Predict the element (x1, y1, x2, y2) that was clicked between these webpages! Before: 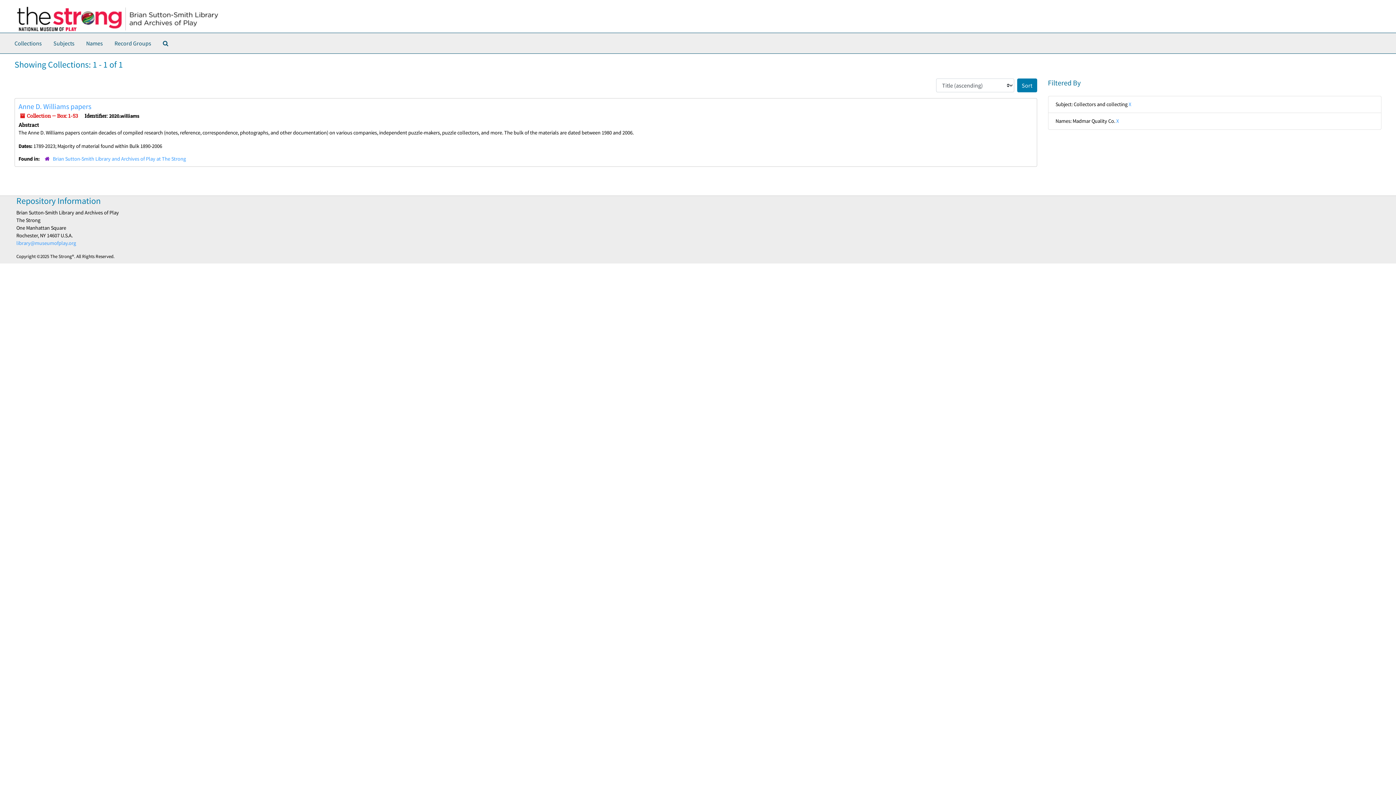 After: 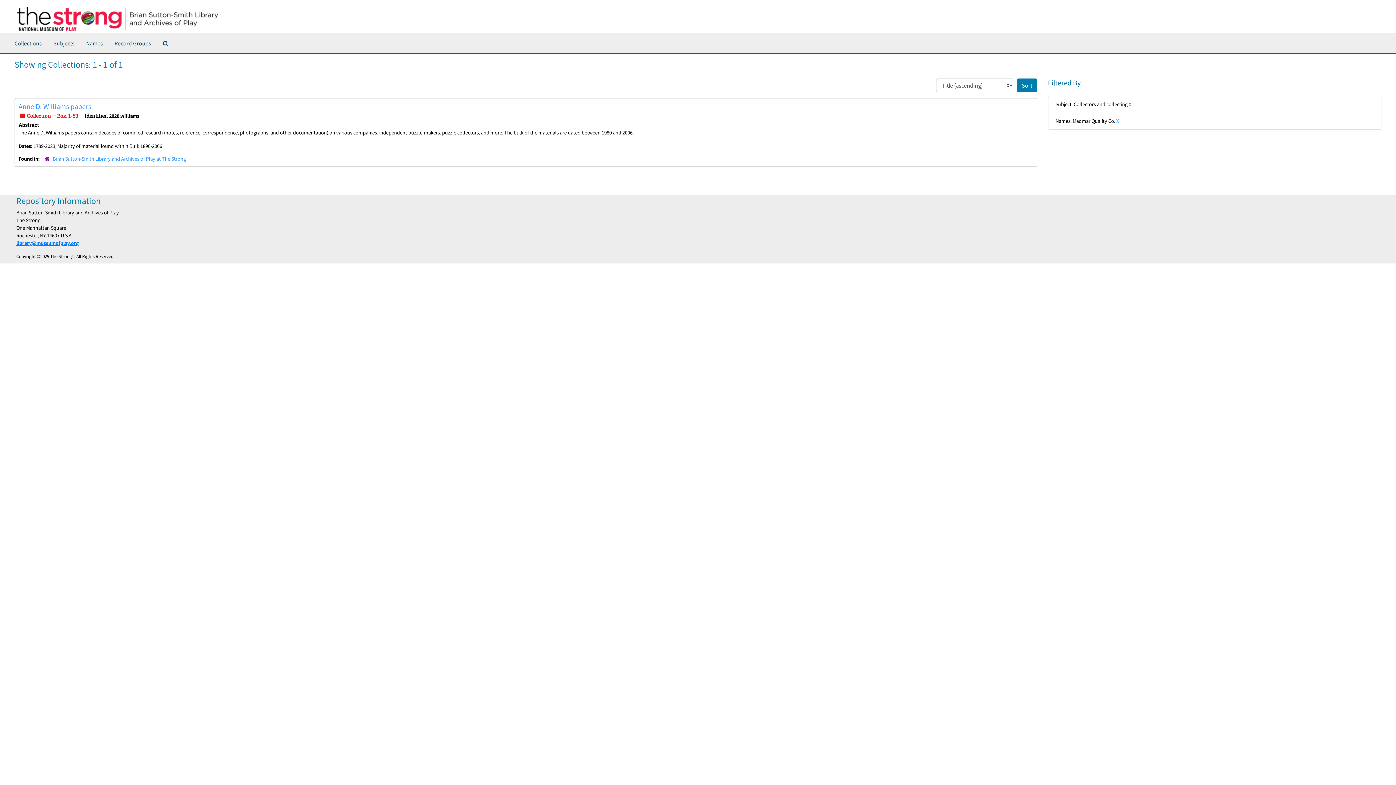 Action: label: library@museumofplay.org bbox: (16, 240, 76, 246)